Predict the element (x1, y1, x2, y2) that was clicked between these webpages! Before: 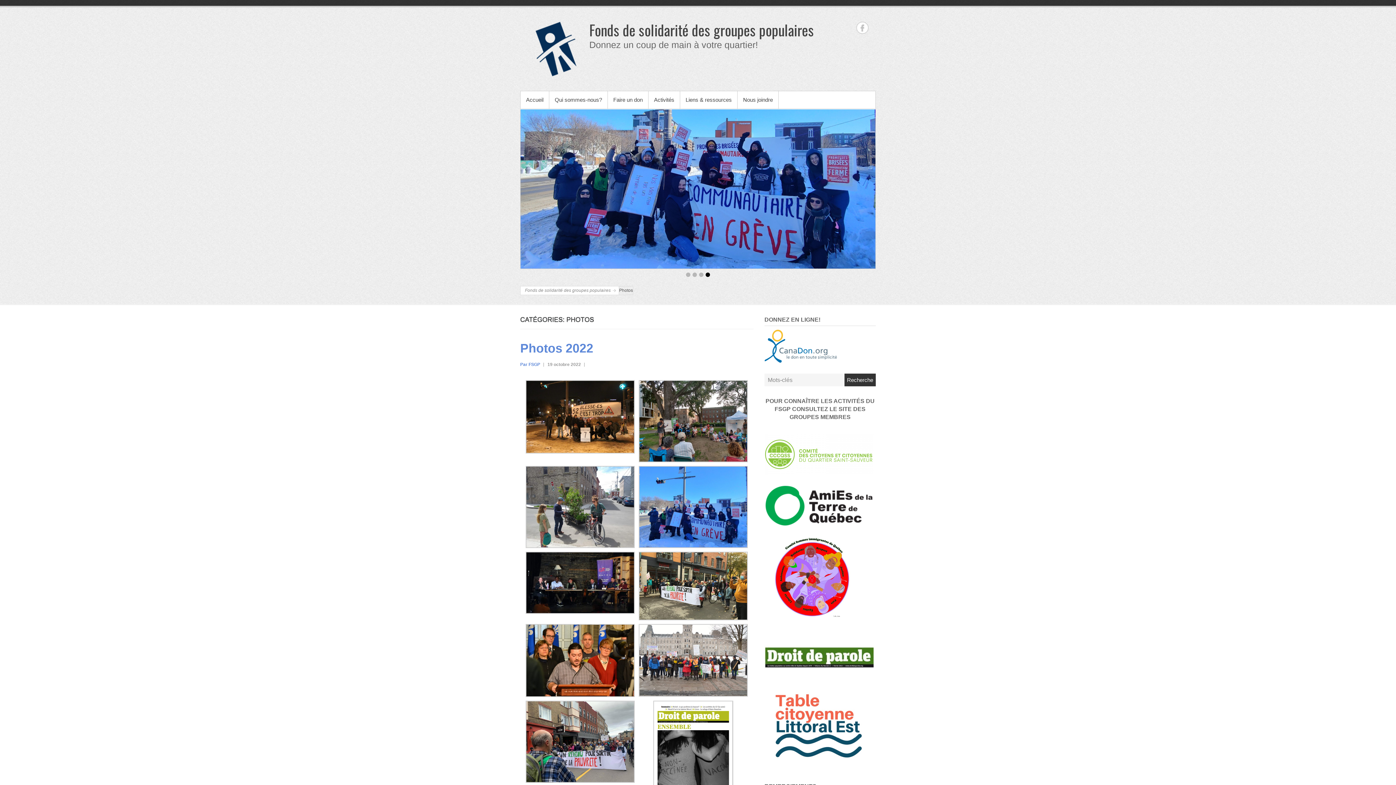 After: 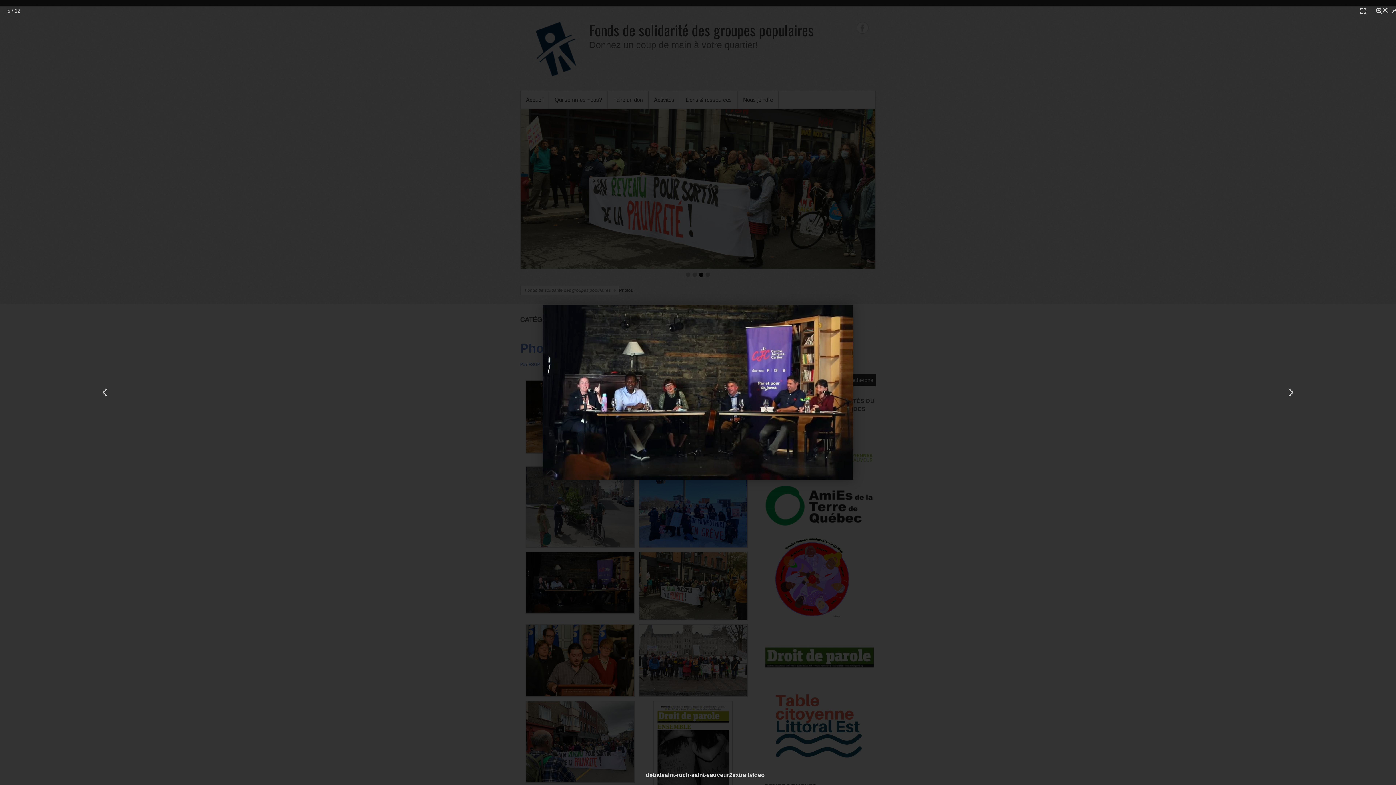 Action: bbox: (525, 553, 635, 559)